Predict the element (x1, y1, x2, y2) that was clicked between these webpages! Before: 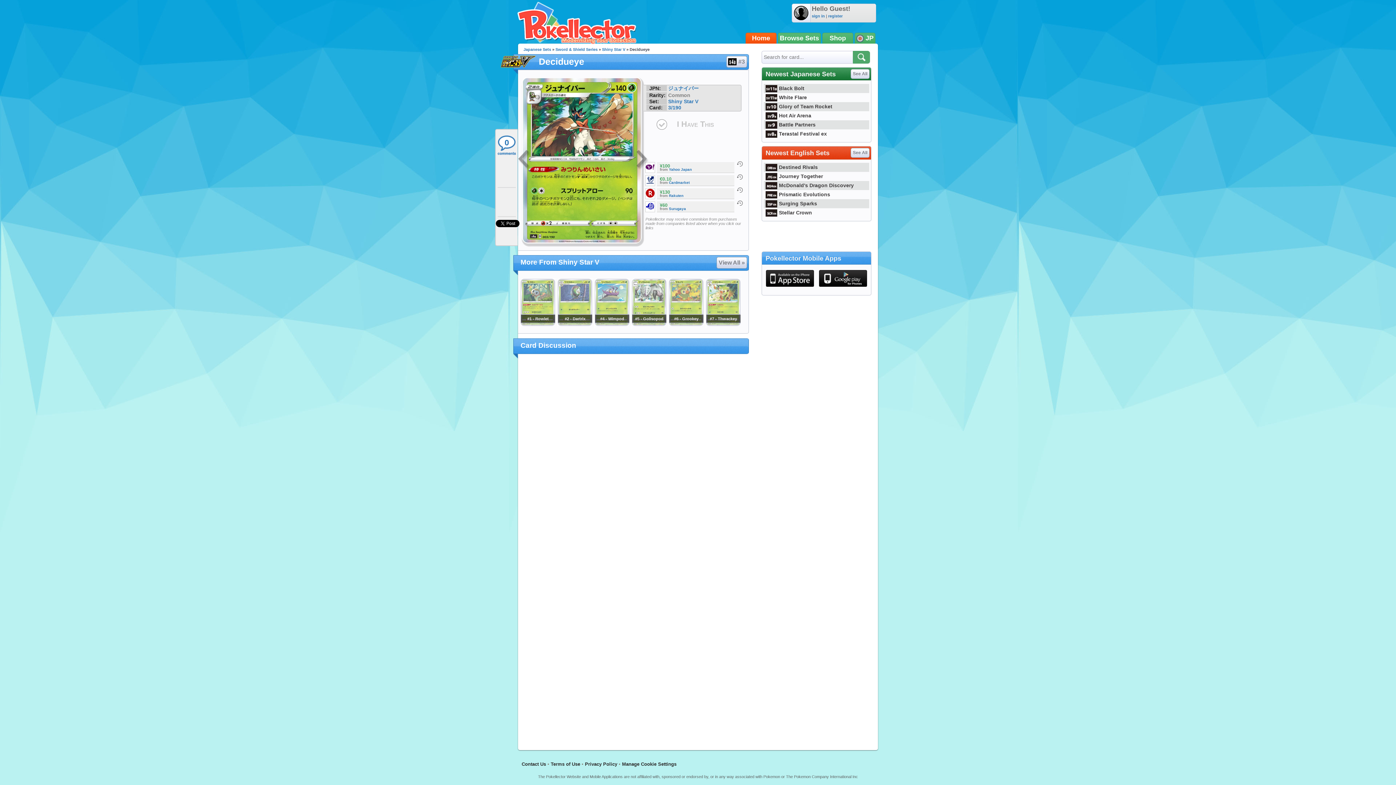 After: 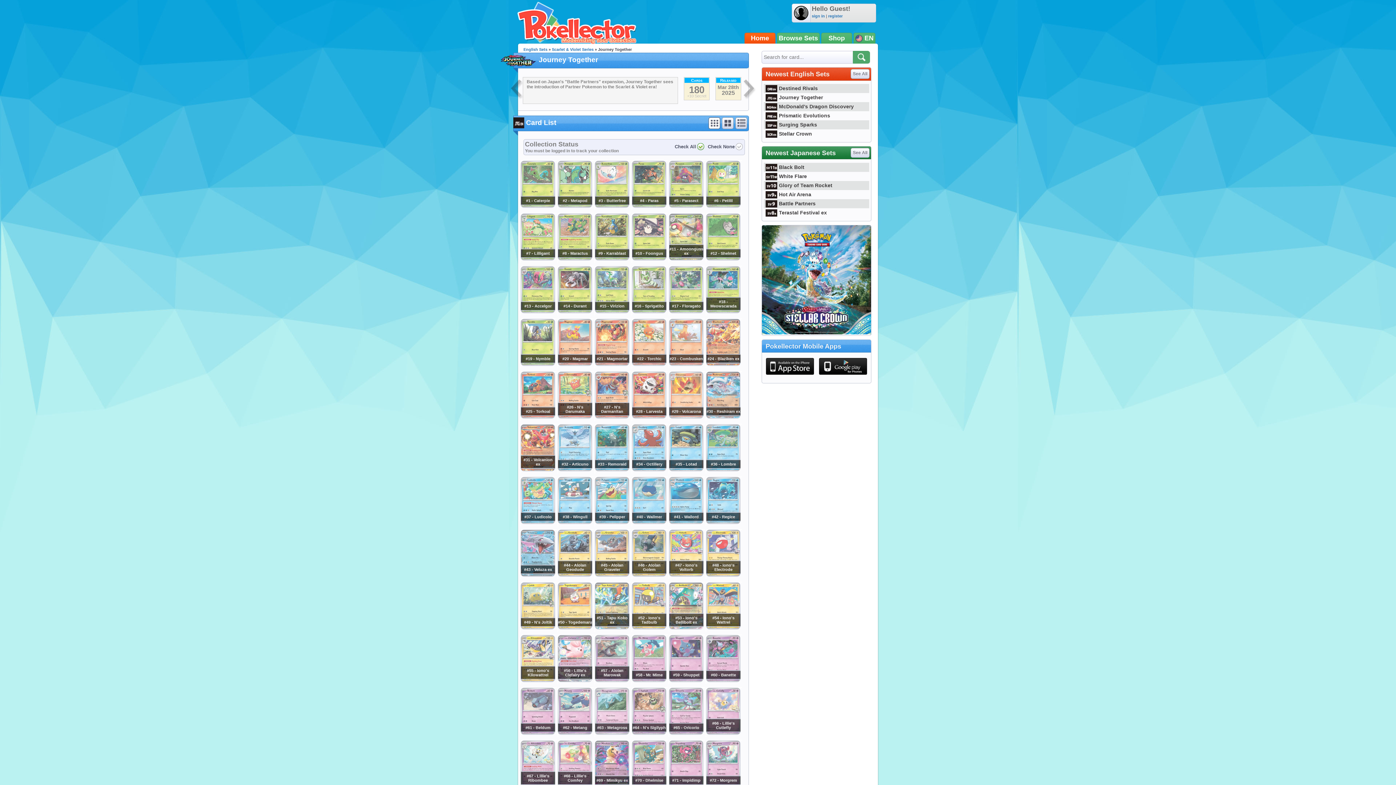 Action: label: Journey Together bbox: (764, 173, 823, 179)